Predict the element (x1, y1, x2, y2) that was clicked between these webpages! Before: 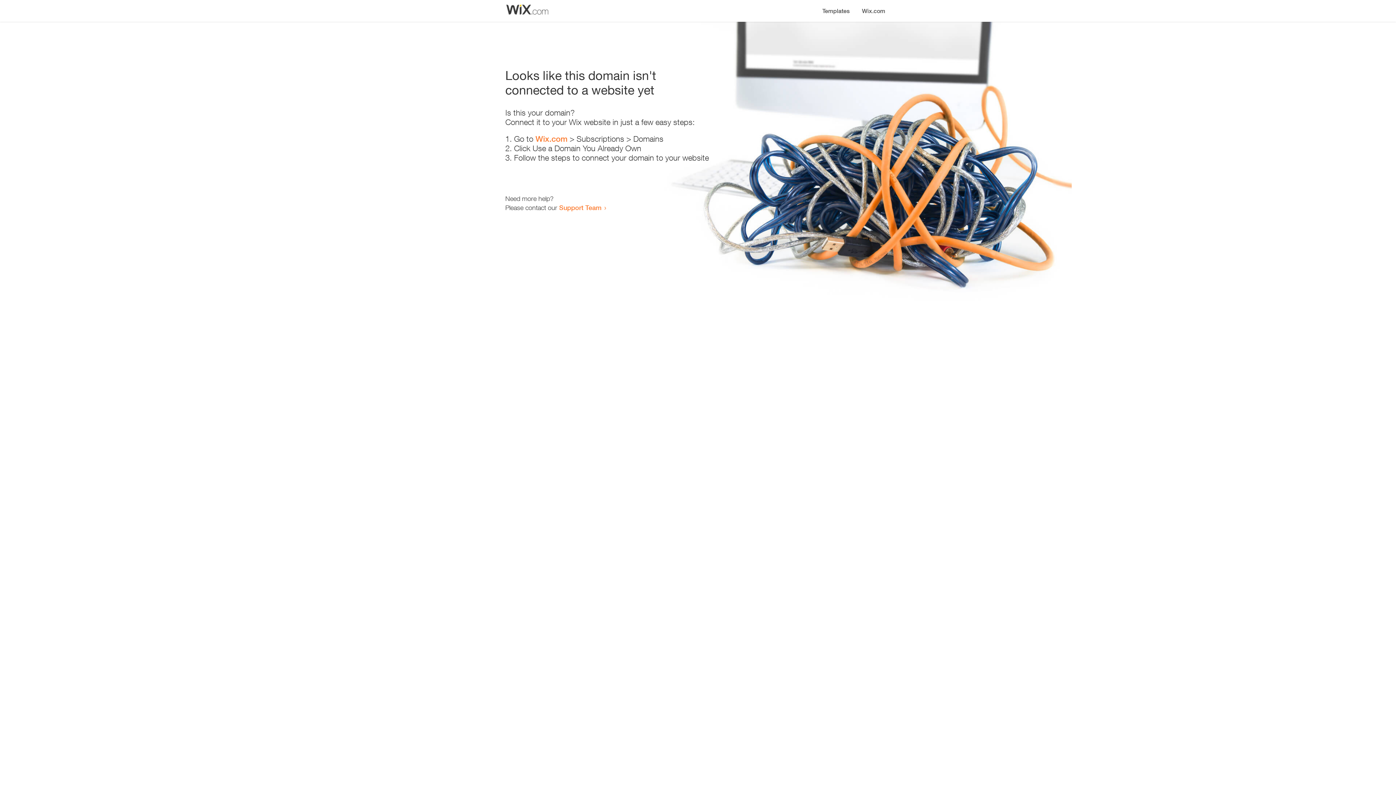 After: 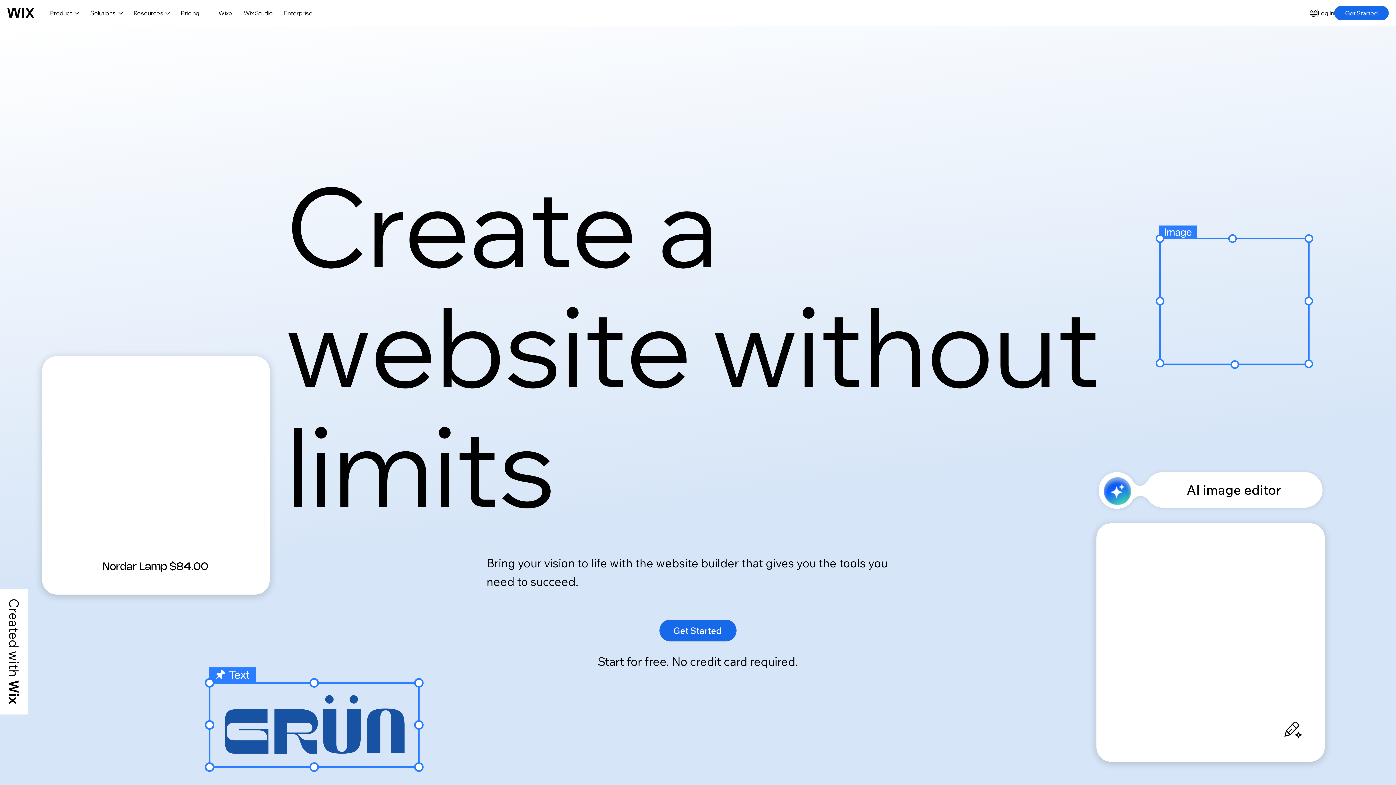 Action: label: Wix.com bbox: (856, 0, 890, 14)